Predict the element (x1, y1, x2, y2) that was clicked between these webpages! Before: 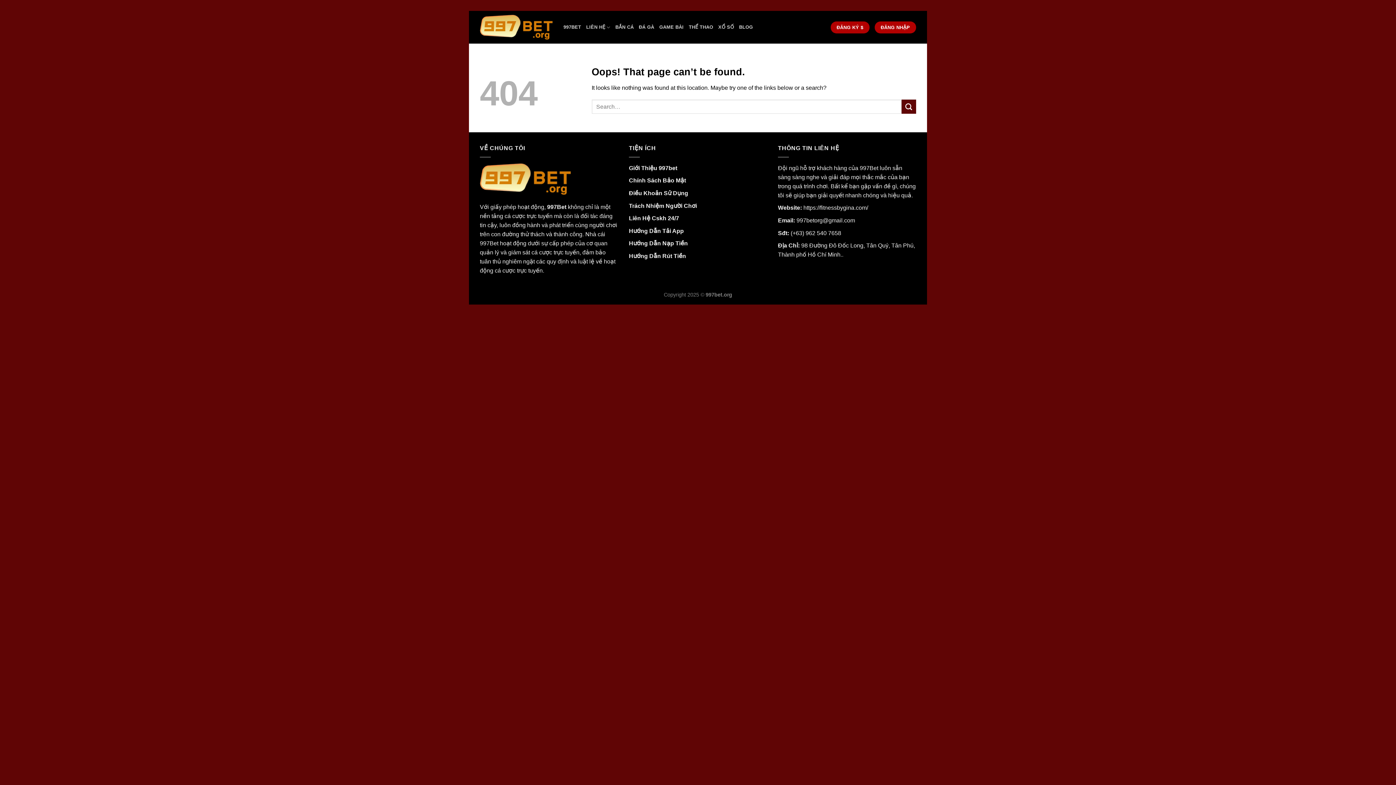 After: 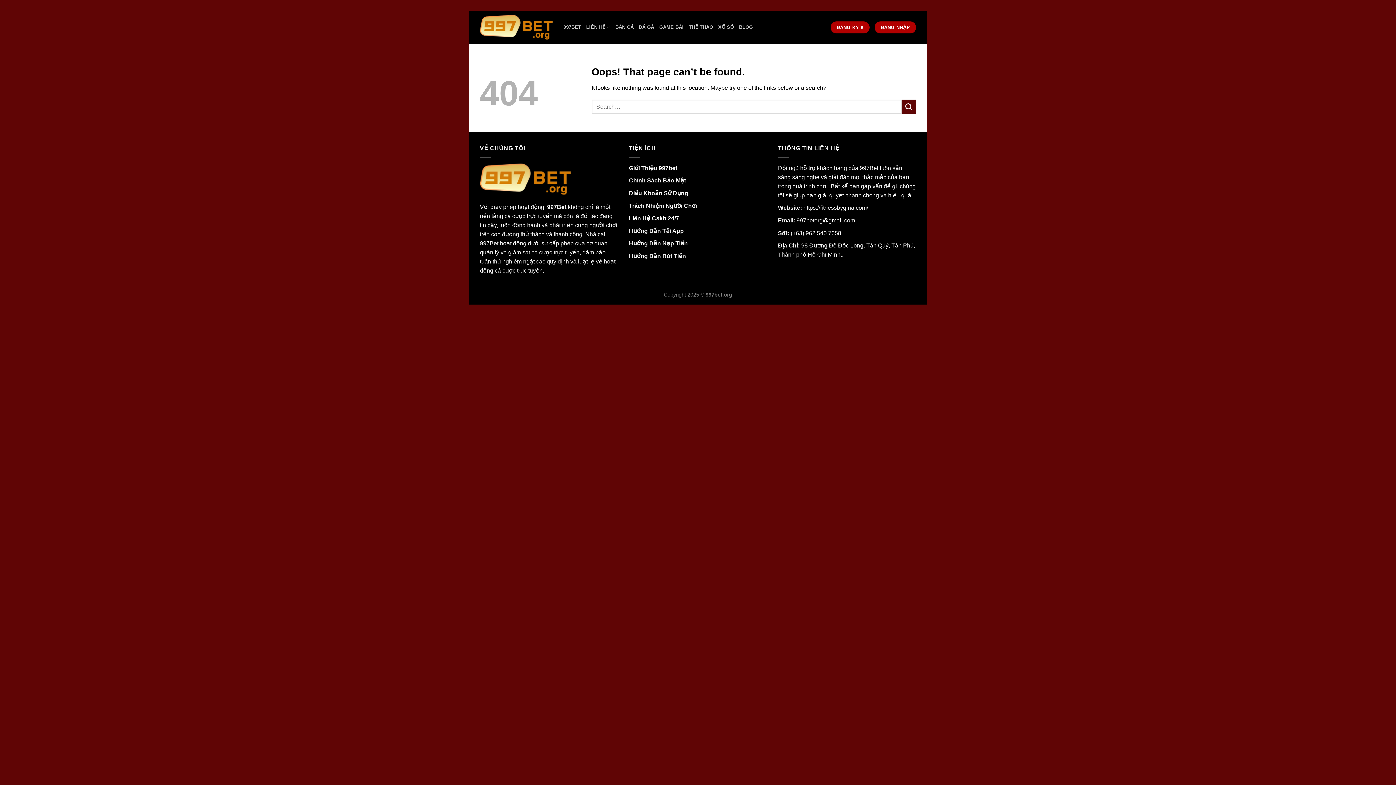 Action: bbox: (629, 215, 679, 221) label: Liên Hệ Cskh 24/7